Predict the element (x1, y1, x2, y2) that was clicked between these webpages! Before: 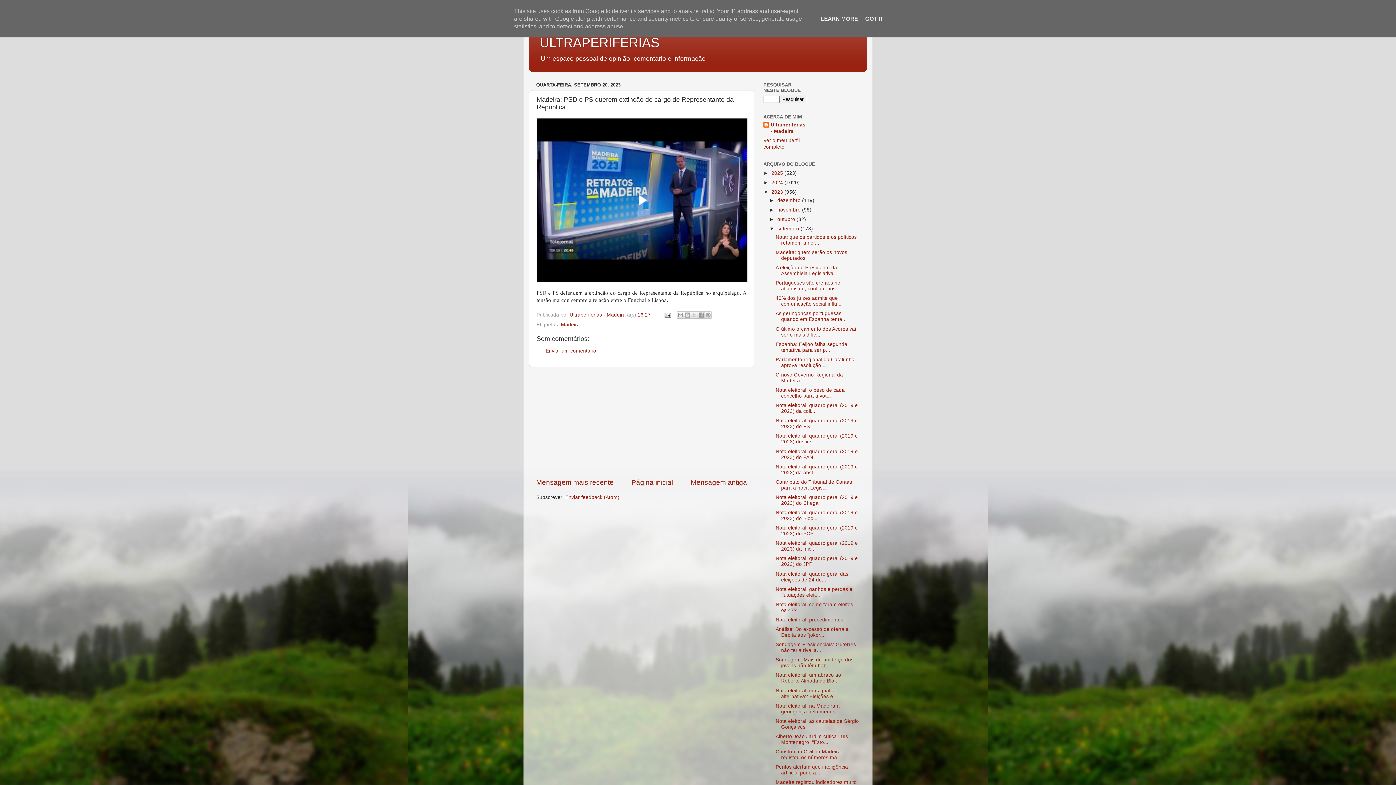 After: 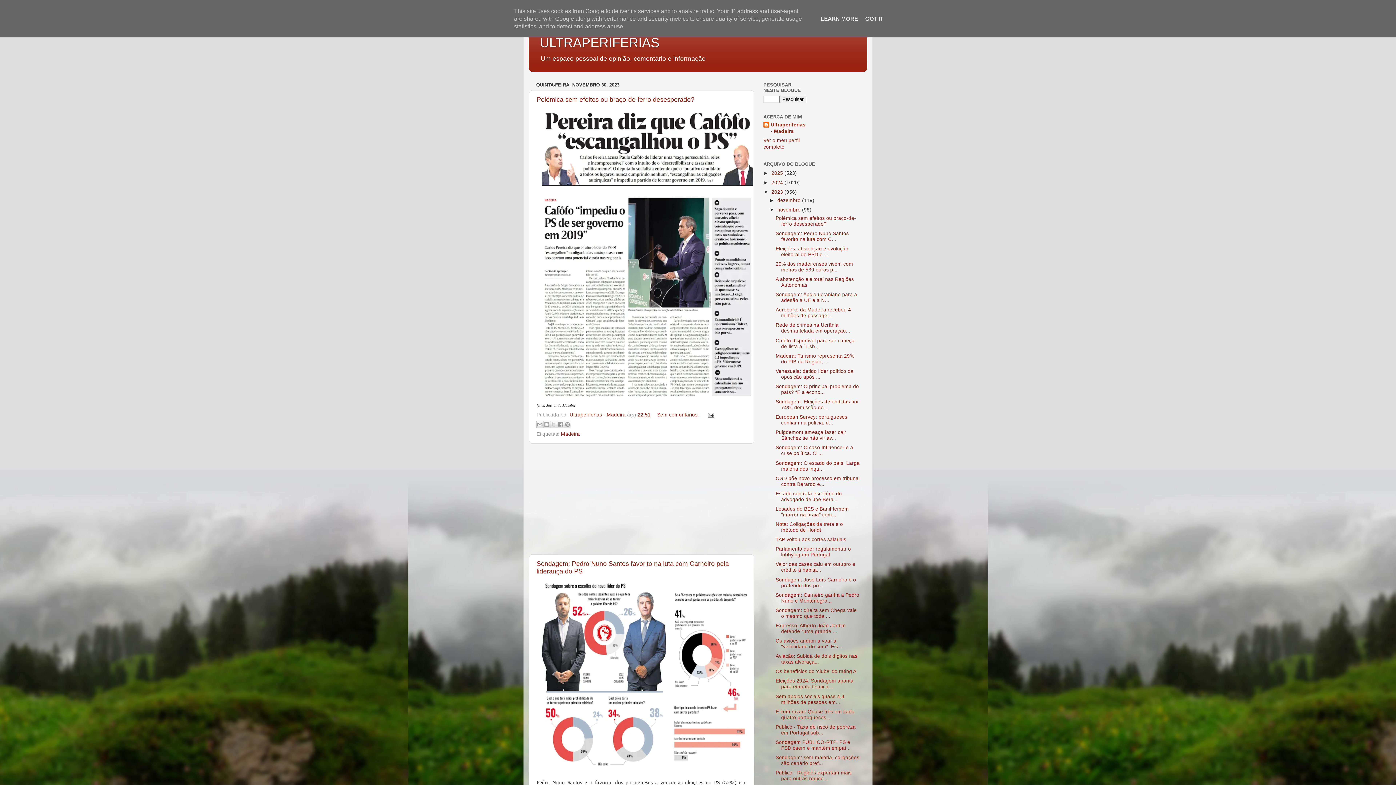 Action: label: novembro  bbox: (777, 207, 802, 212)